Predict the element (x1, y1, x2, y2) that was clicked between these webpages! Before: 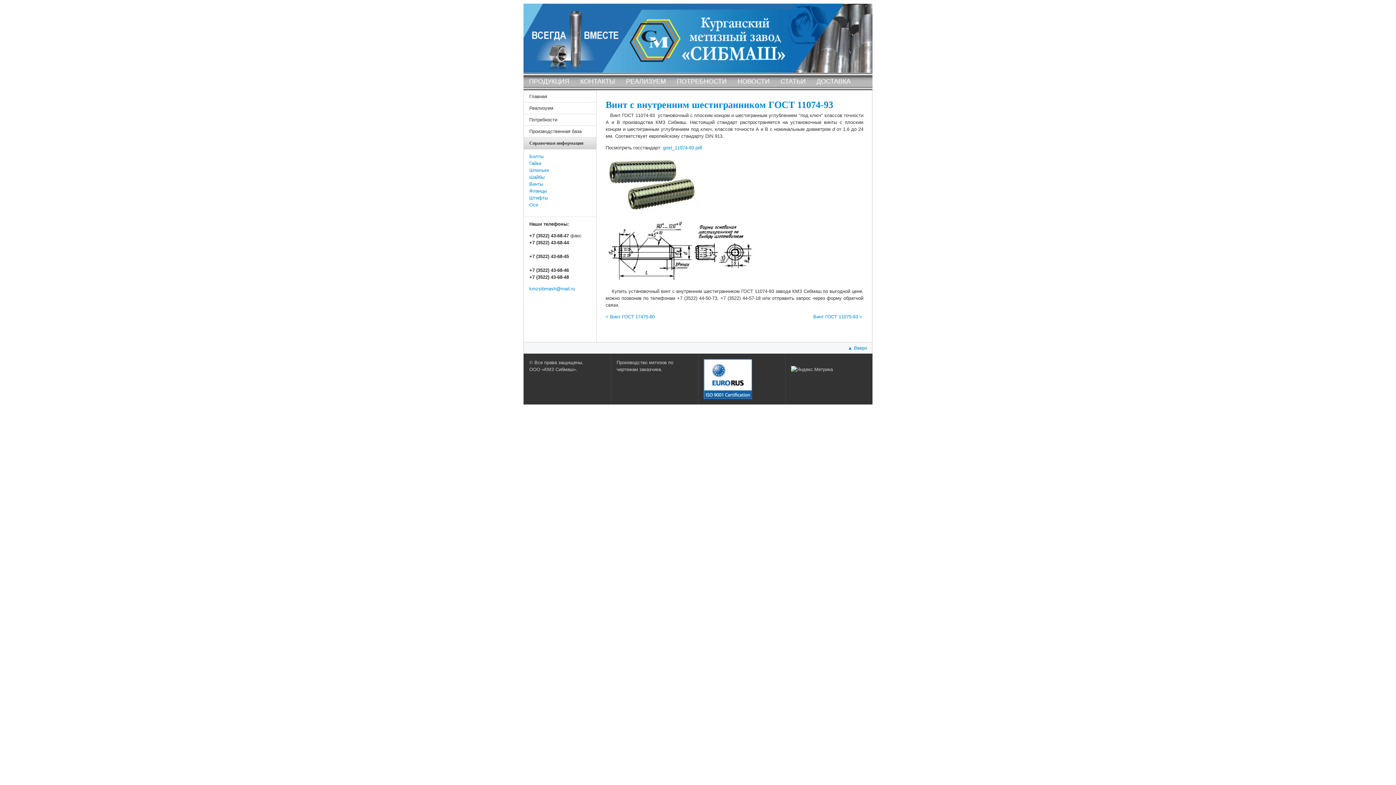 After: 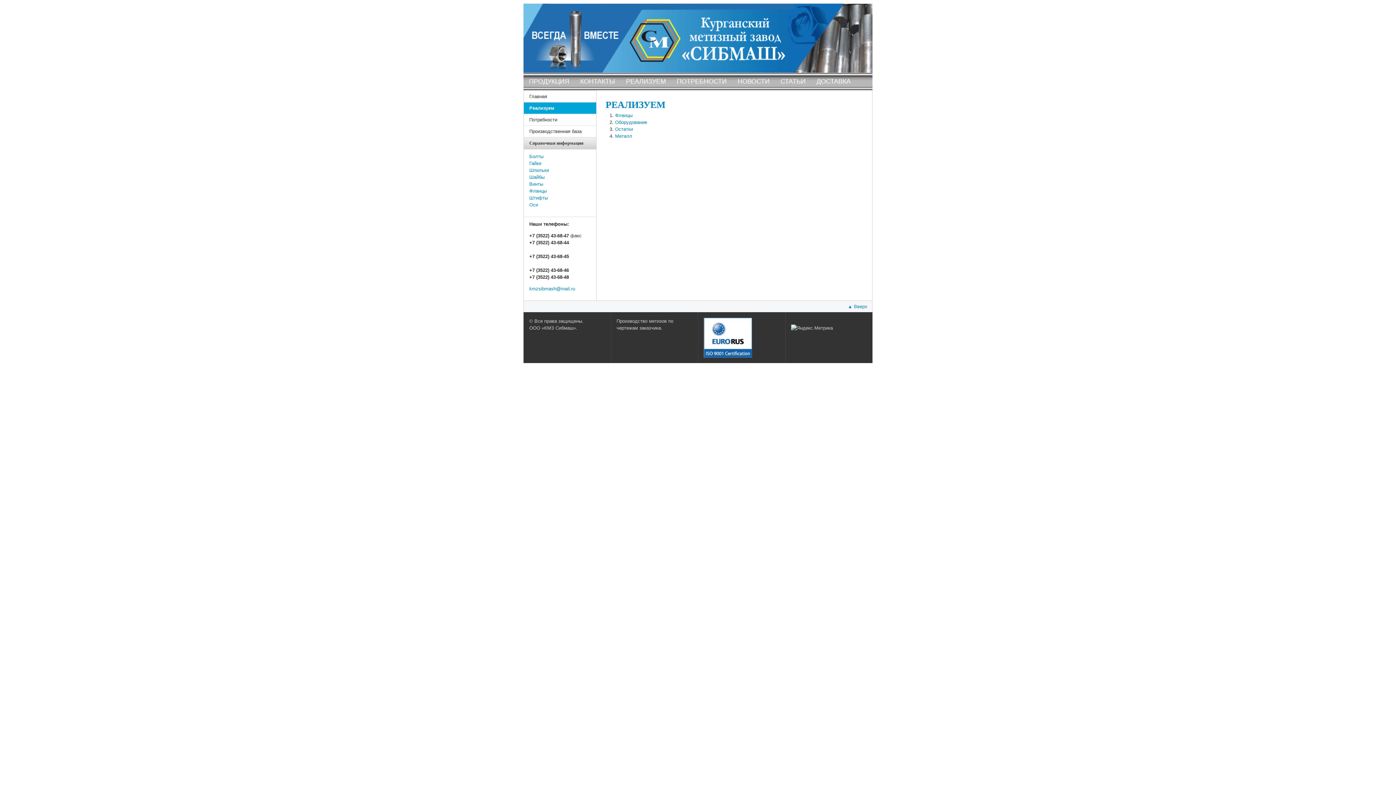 Action: bbox: (524, 102, 596, 113) label: Реализуем